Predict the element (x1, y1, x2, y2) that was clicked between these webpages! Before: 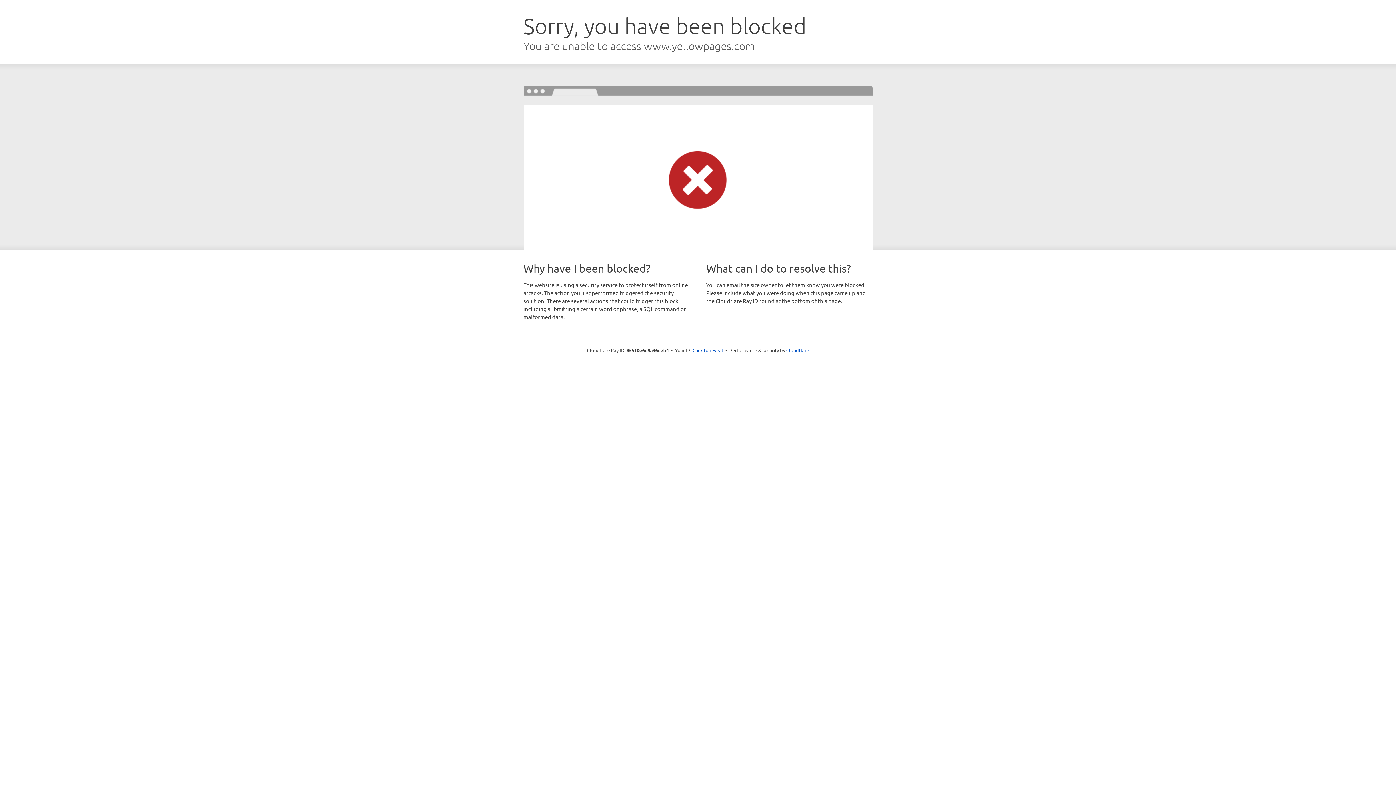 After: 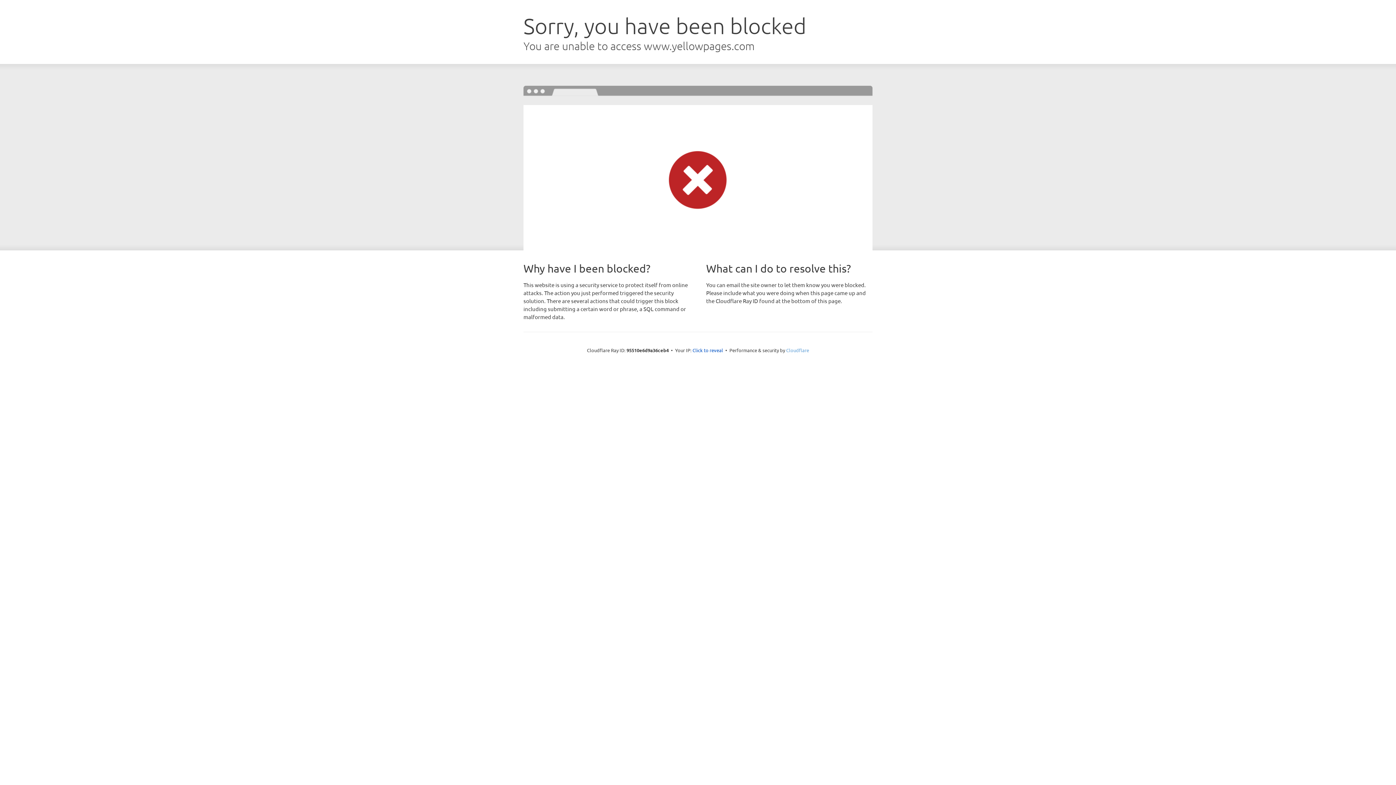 Action: label: Cloudflare bbox: (786, 347, 809, 353)